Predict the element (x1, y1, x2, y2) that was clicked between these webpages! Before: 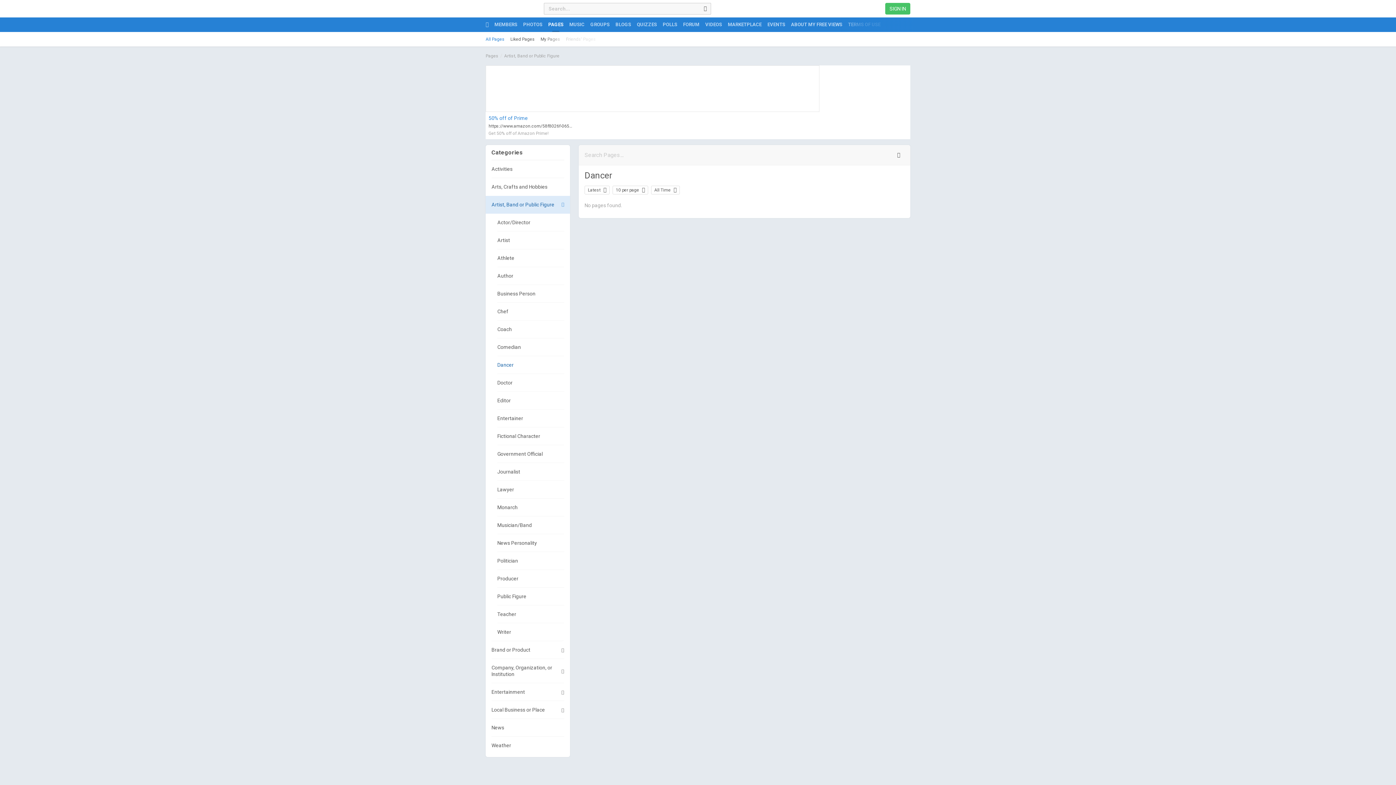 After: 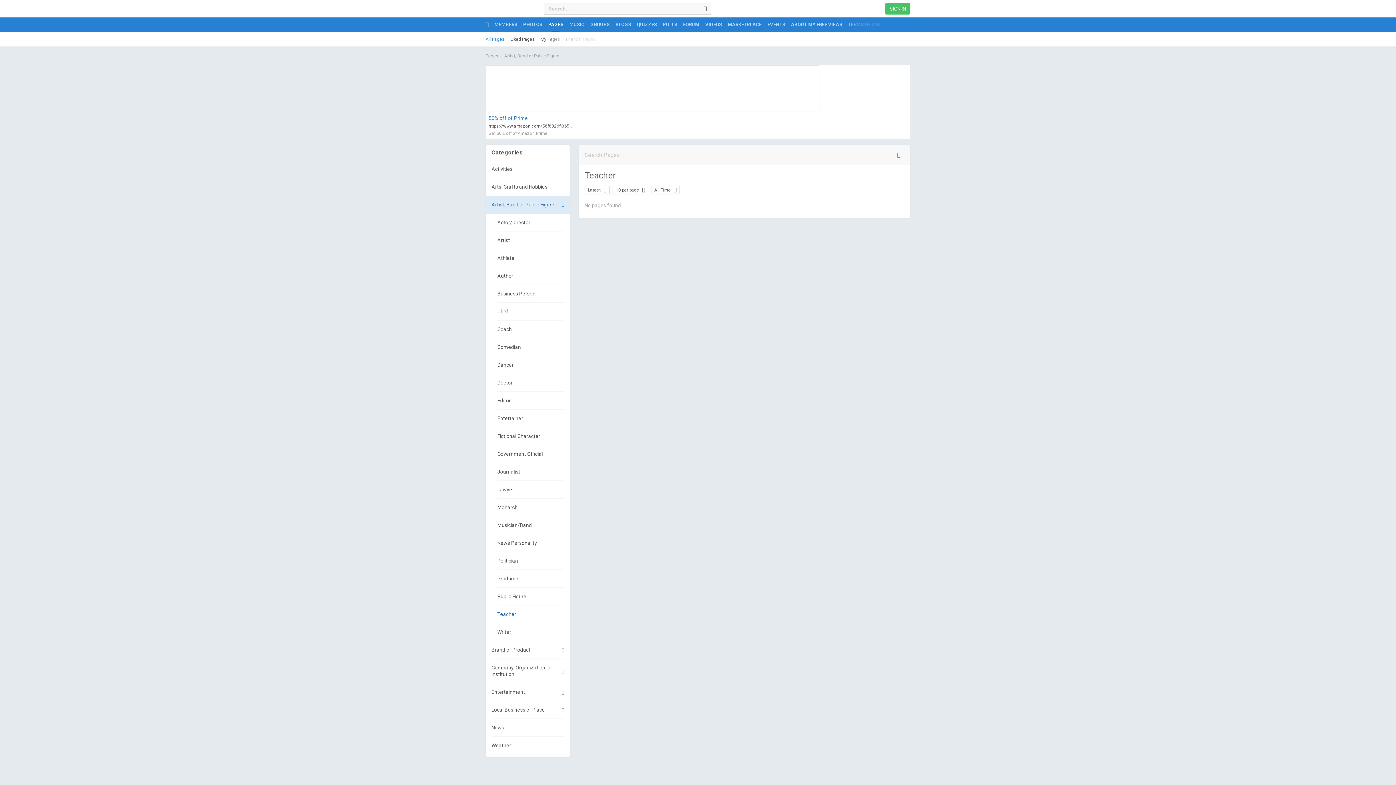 Action: label: Teacher bbox: (497, 605, 564, 623)